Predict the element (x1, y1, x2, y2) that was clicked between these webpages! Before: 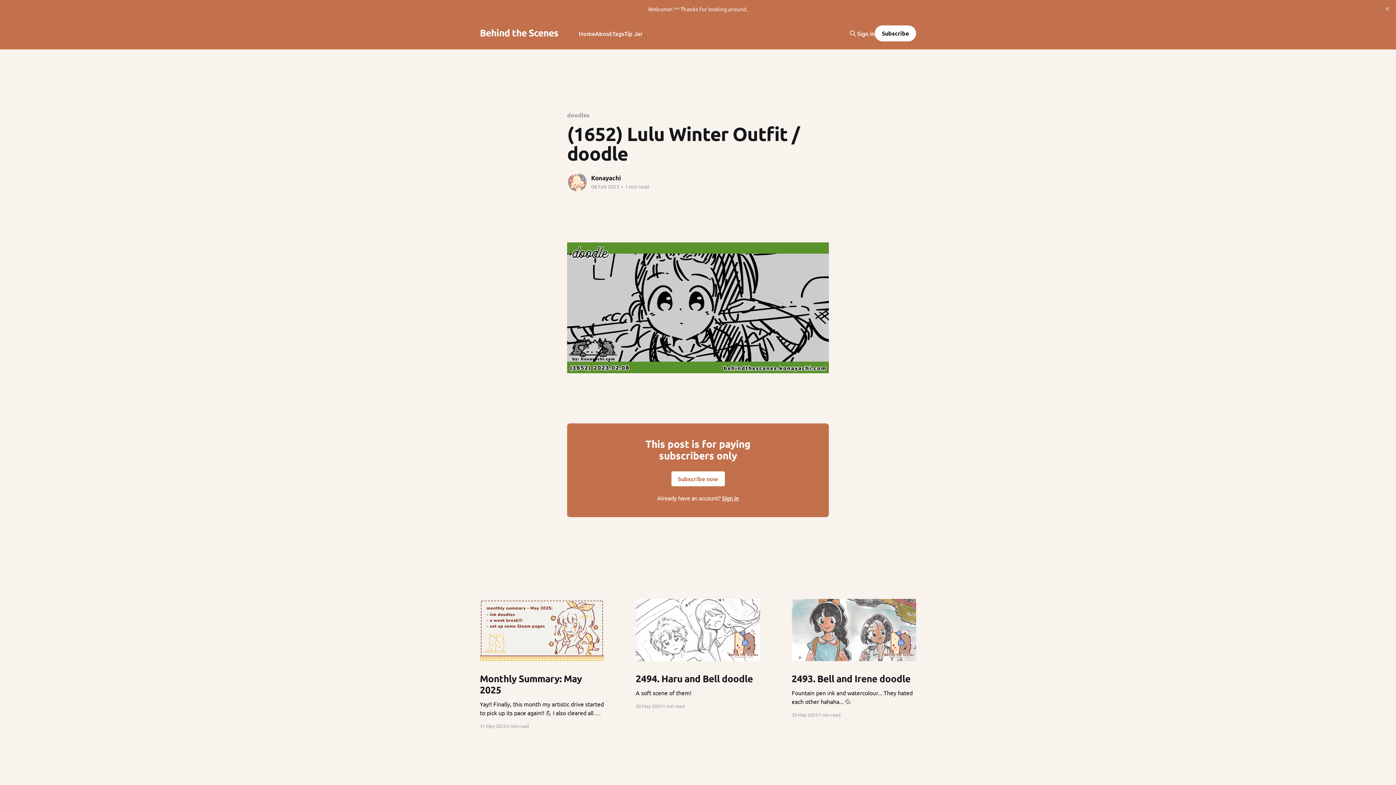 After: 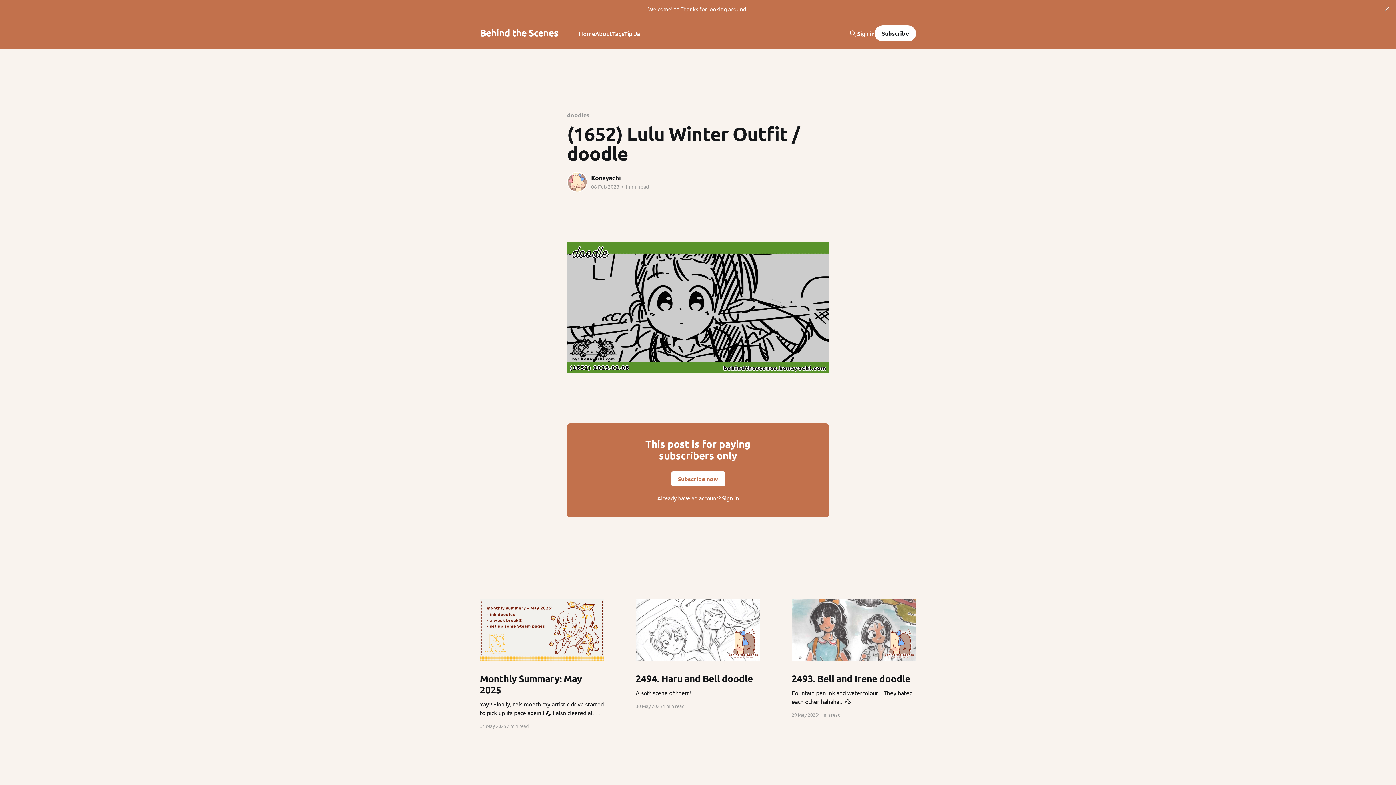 Action: bbox: (857, 29, 874, 37) label: Sign in